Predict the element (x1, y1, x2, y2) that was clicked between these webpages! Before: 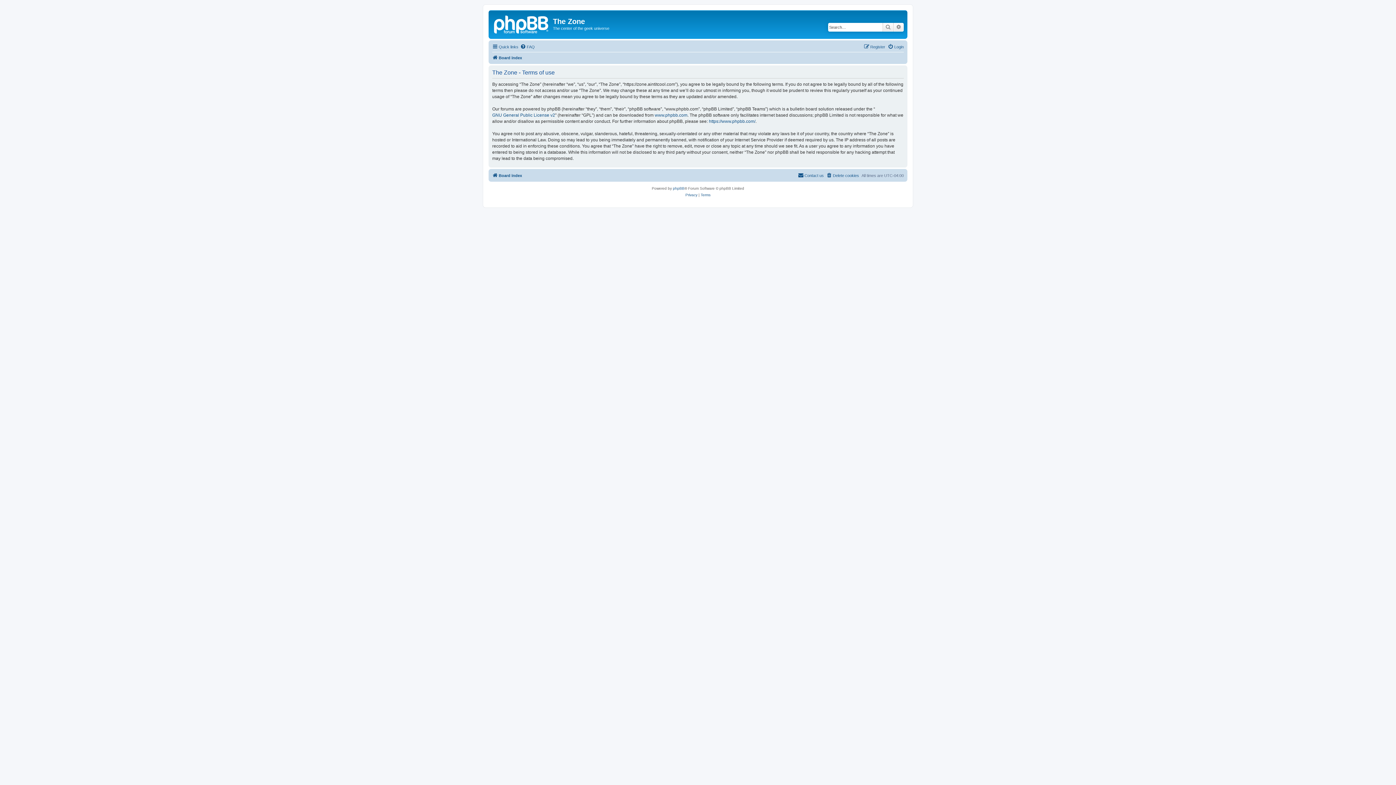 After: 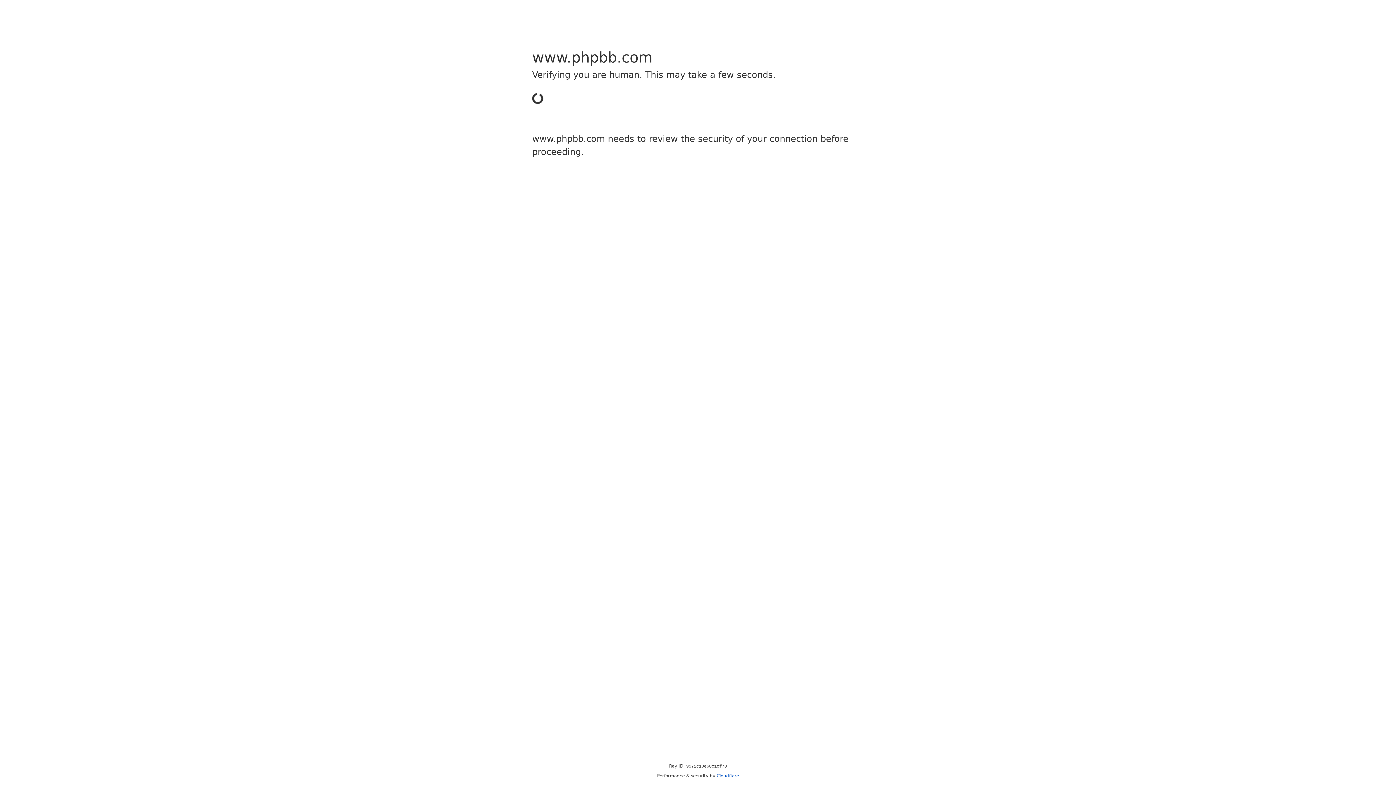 Action: bbox: (654, 112, 687, 118) label: www.phpbb.com